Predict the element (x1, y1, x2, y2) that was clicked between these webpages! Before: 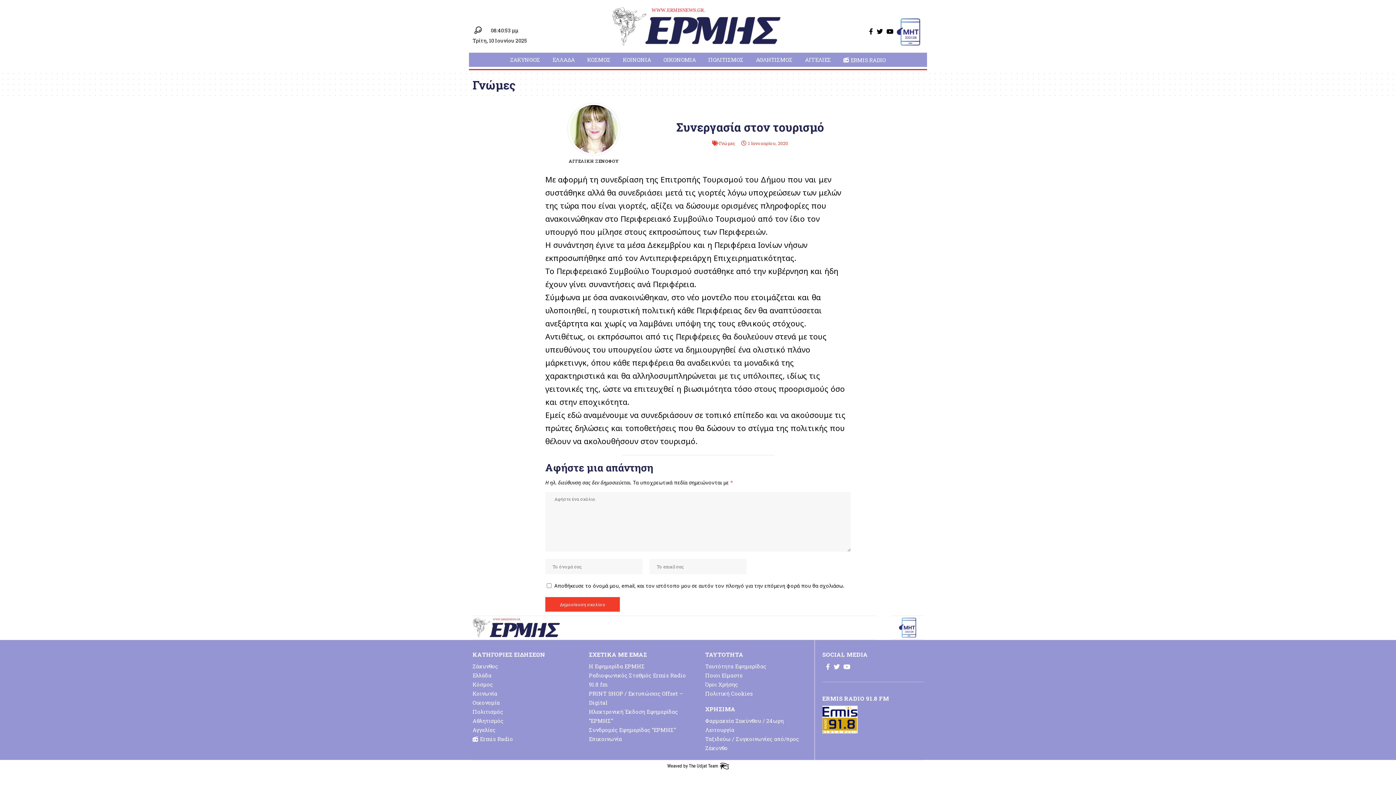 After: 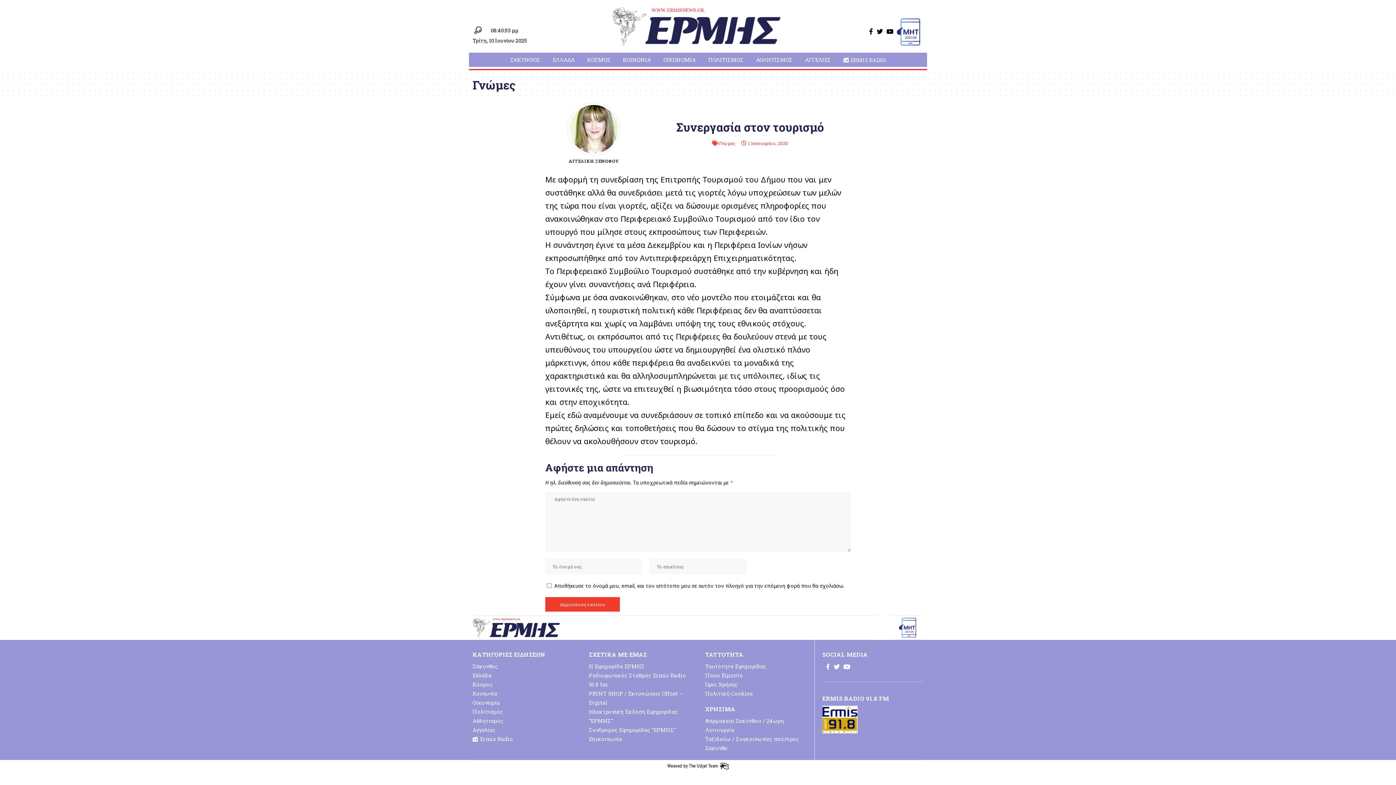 Action: bbox: (897, 27, 920, 35)